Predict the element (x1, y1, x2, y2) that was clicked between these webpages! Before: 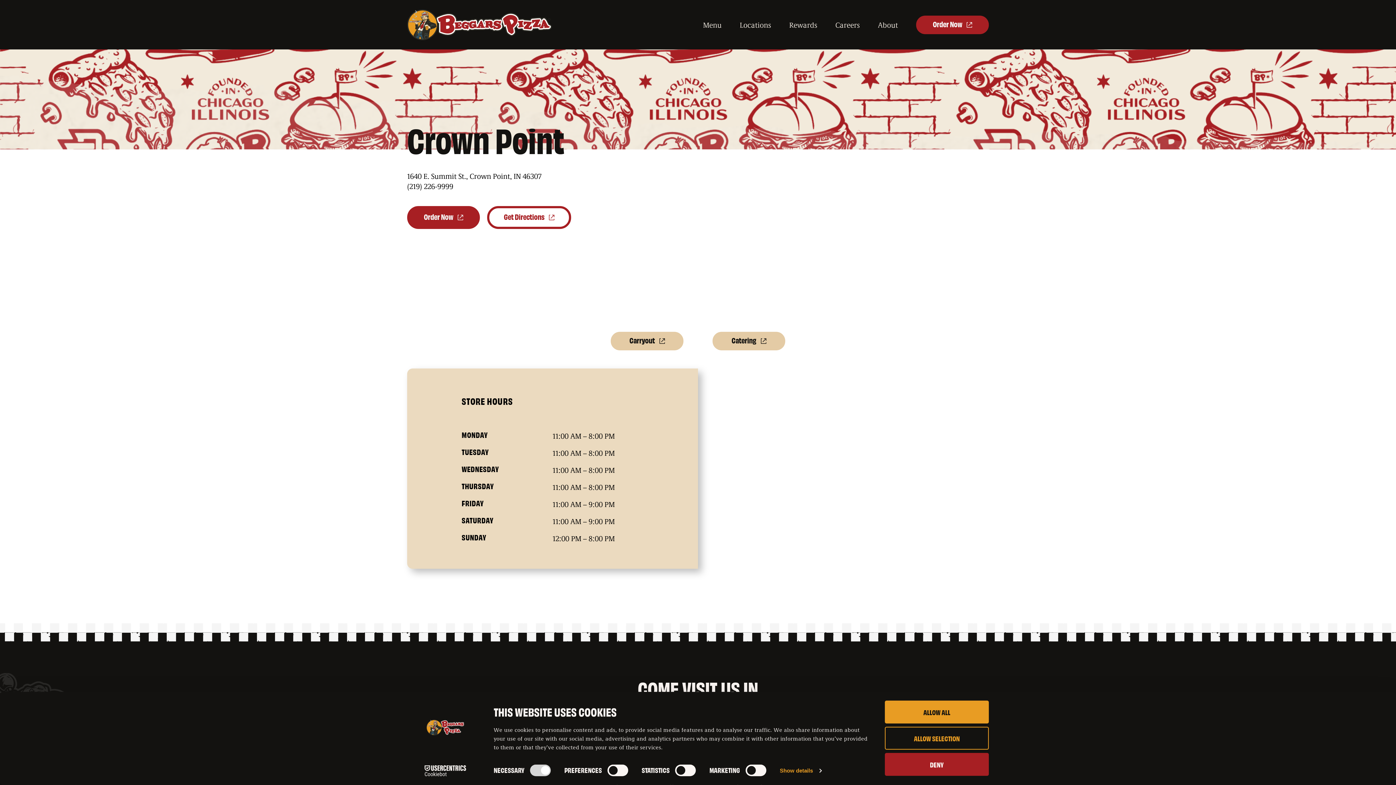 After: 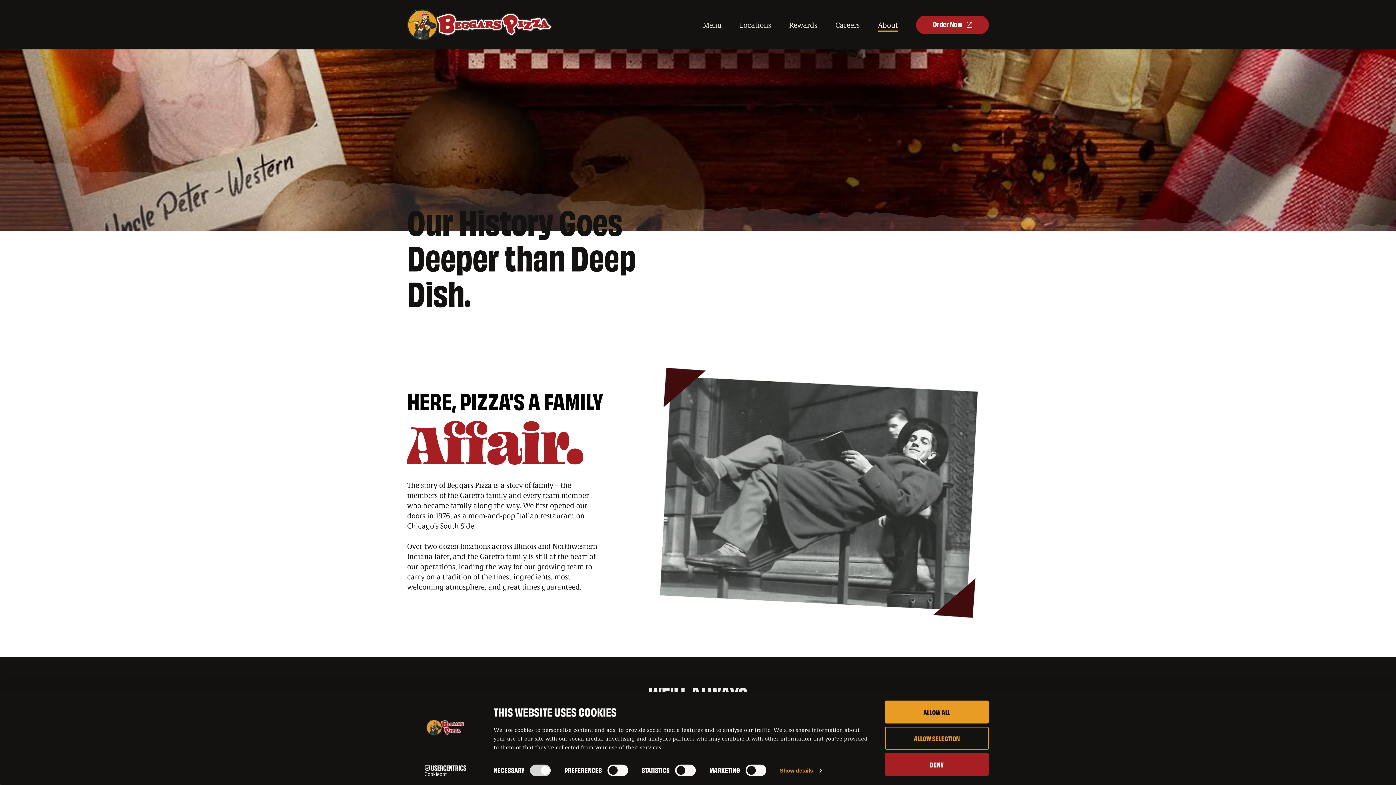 Action: bbox: (878, 17, 898, 31) label: About